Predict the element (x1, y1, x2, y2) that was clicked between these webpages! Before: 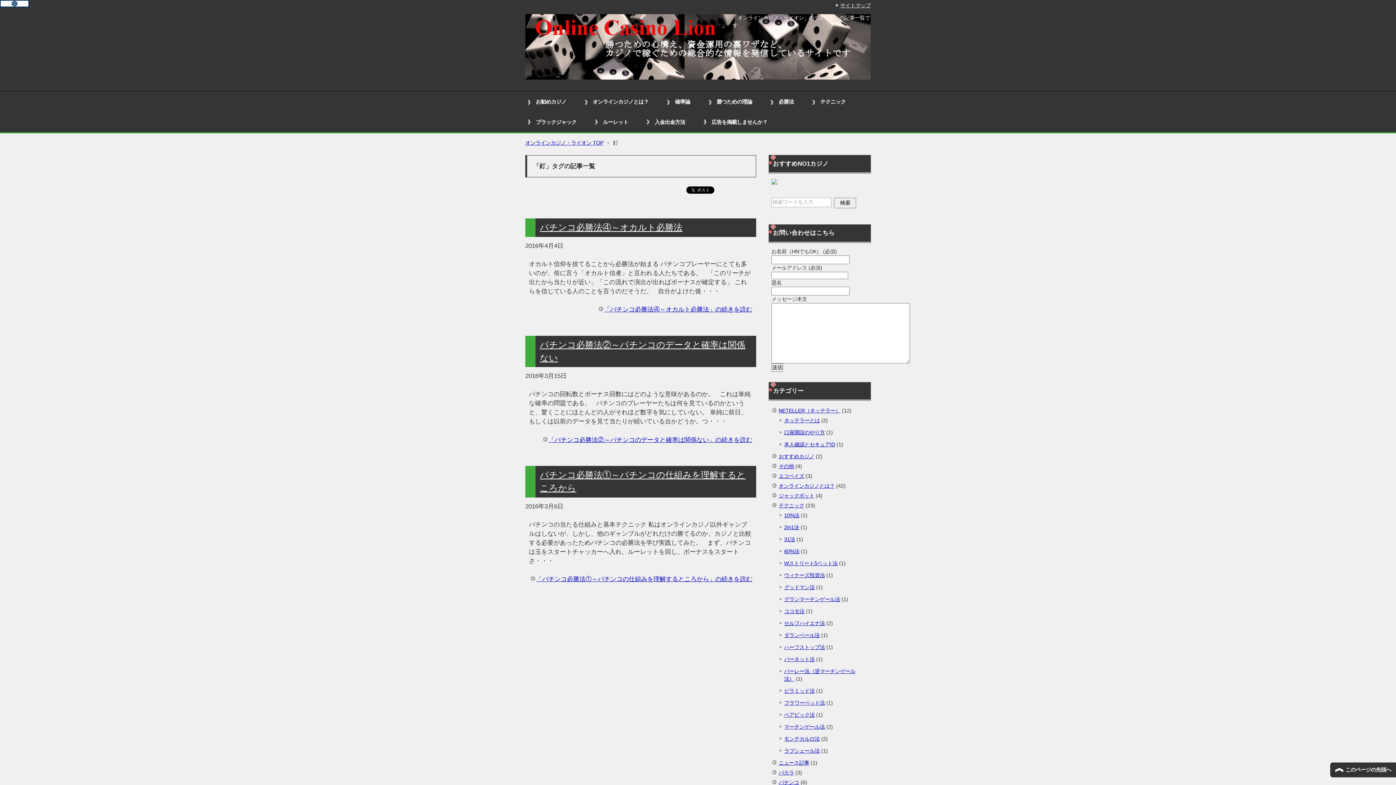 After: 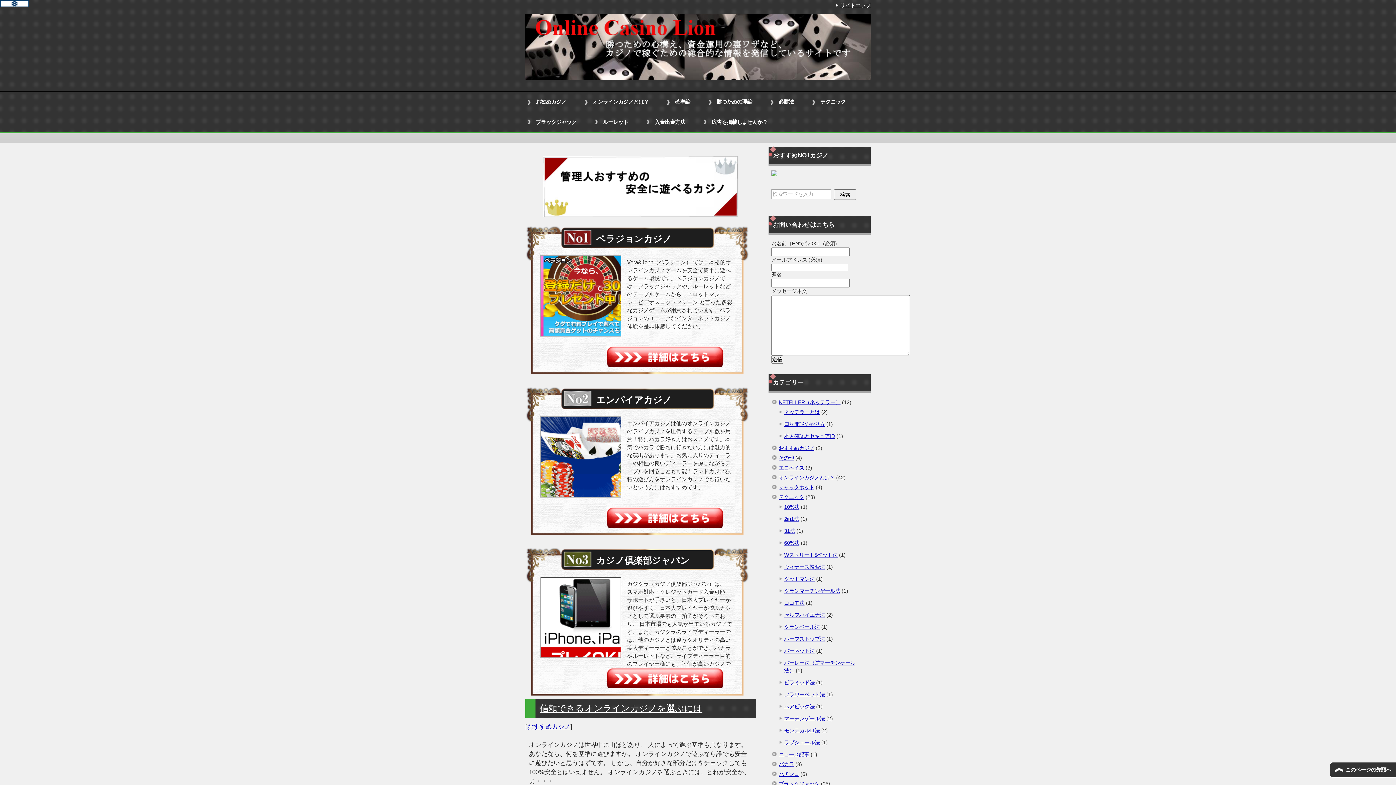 Action: bbox: (525, 71, 870, 78)